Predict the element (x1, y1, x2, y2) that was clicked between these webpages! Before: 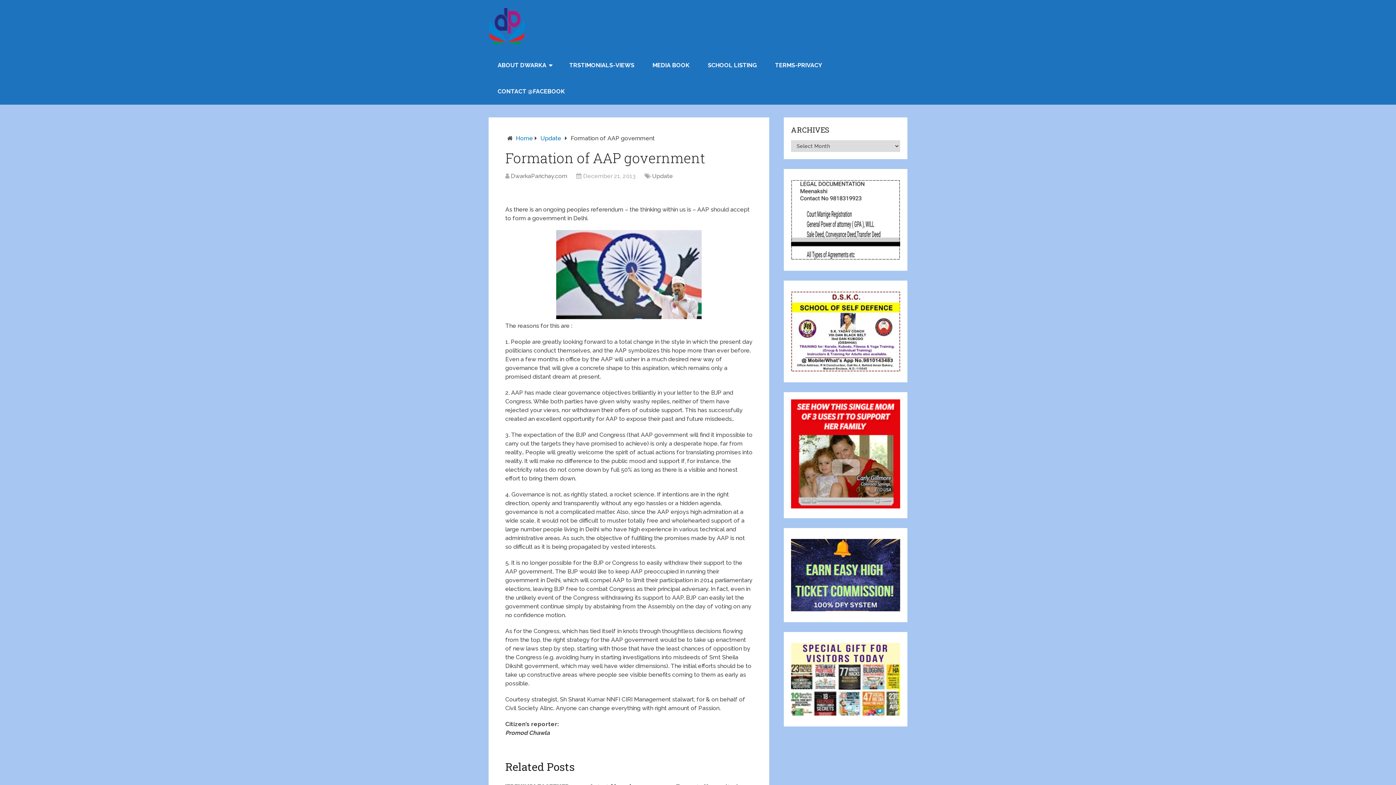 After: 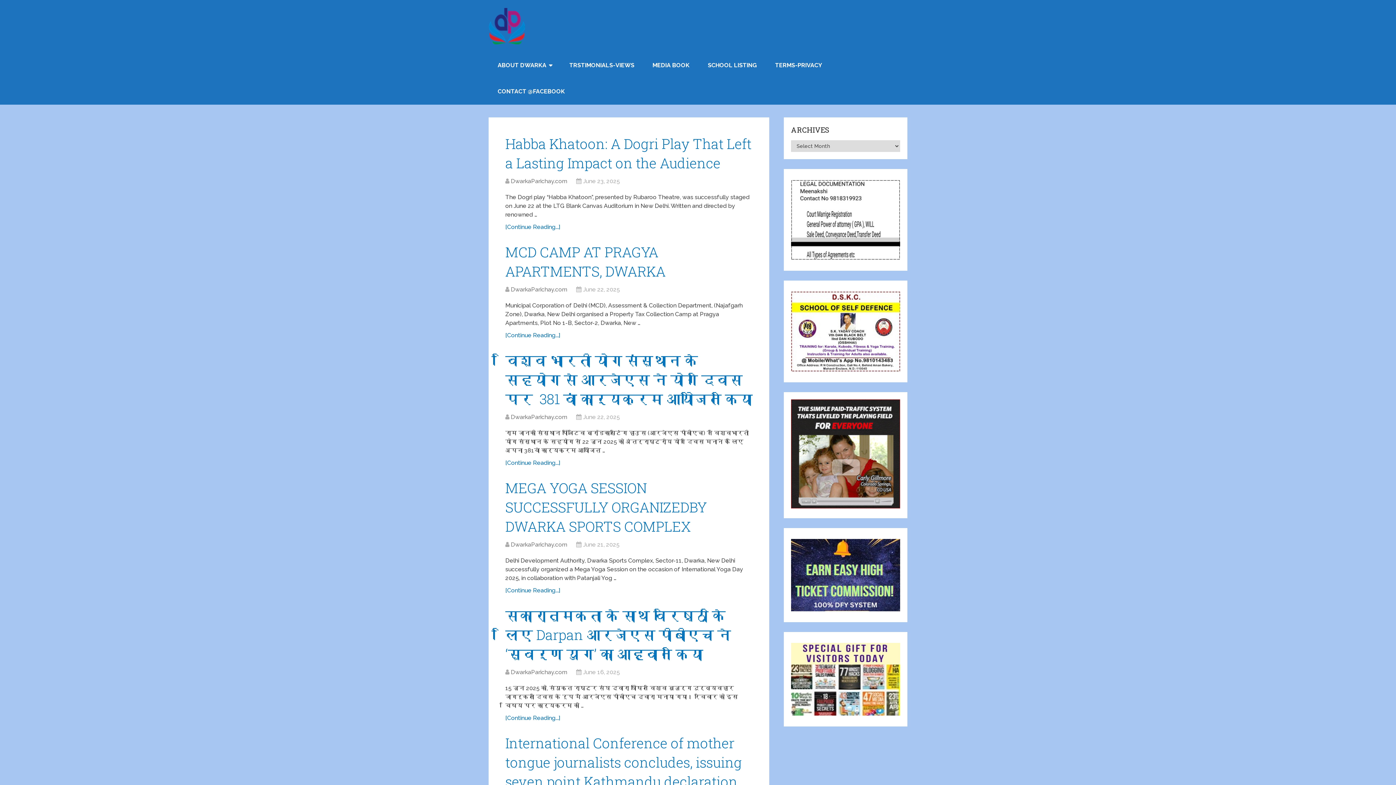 Action: bbox: (510, 172, 567, 179) label: DwarkaParichay.com